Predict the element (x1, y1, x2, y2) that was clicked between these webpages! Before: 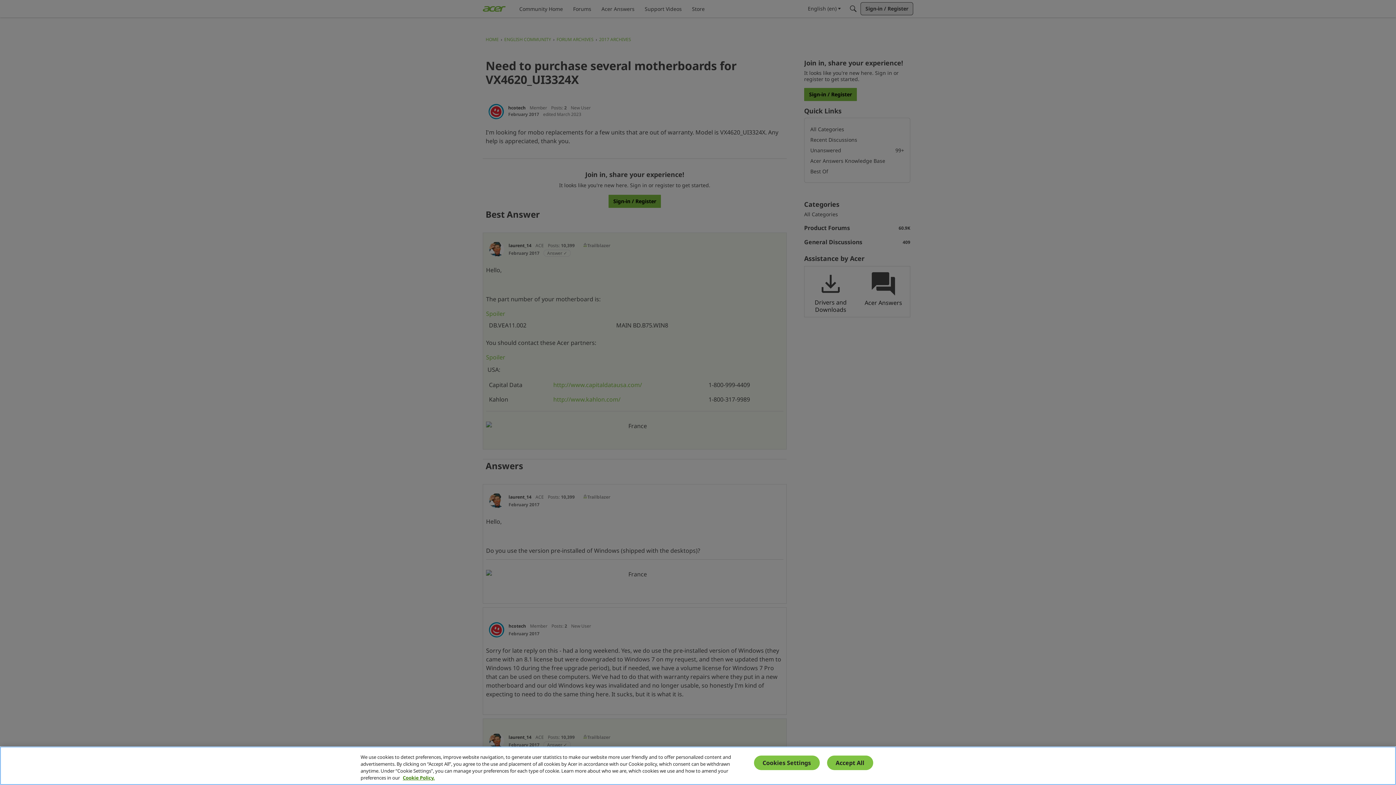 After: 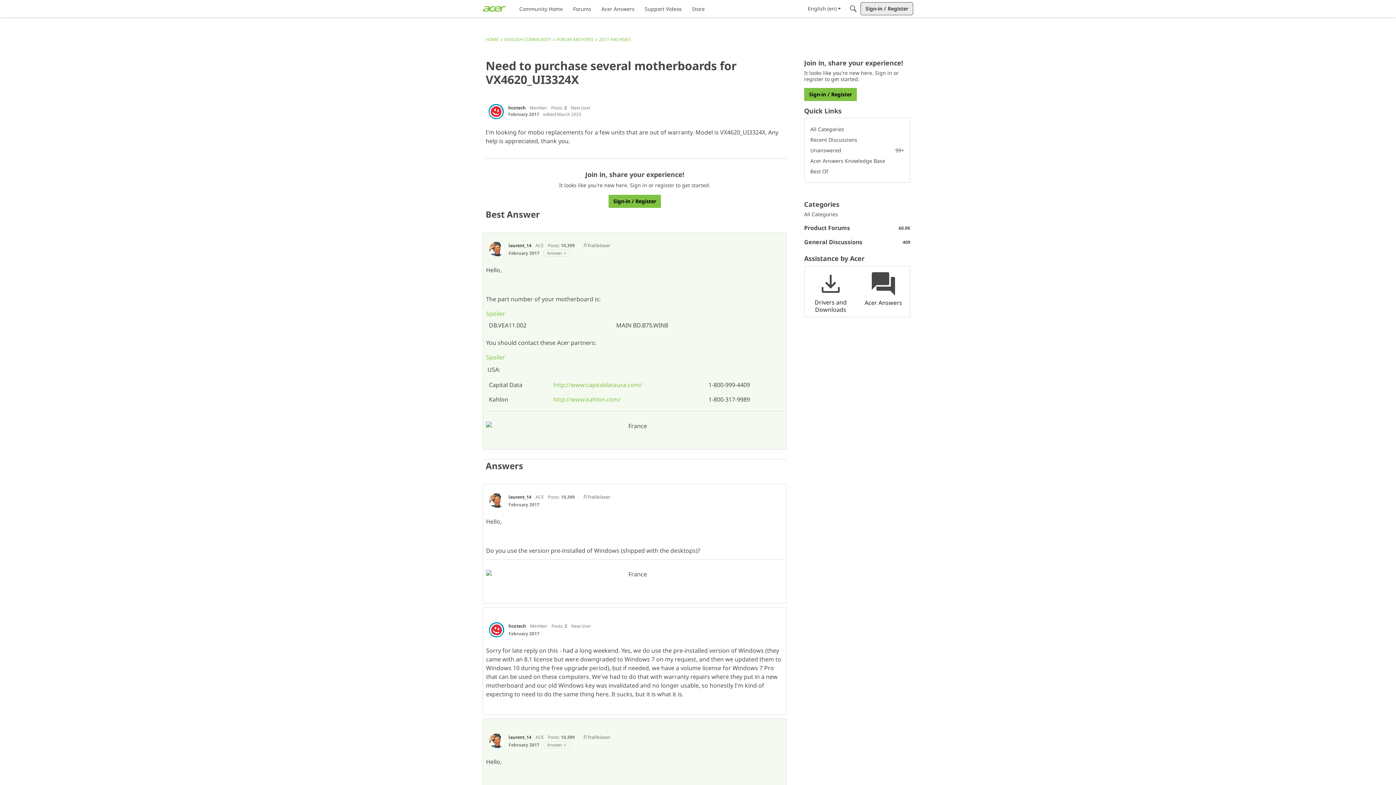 Action: label: Accept All bbox: (827, 756, 873, 770)